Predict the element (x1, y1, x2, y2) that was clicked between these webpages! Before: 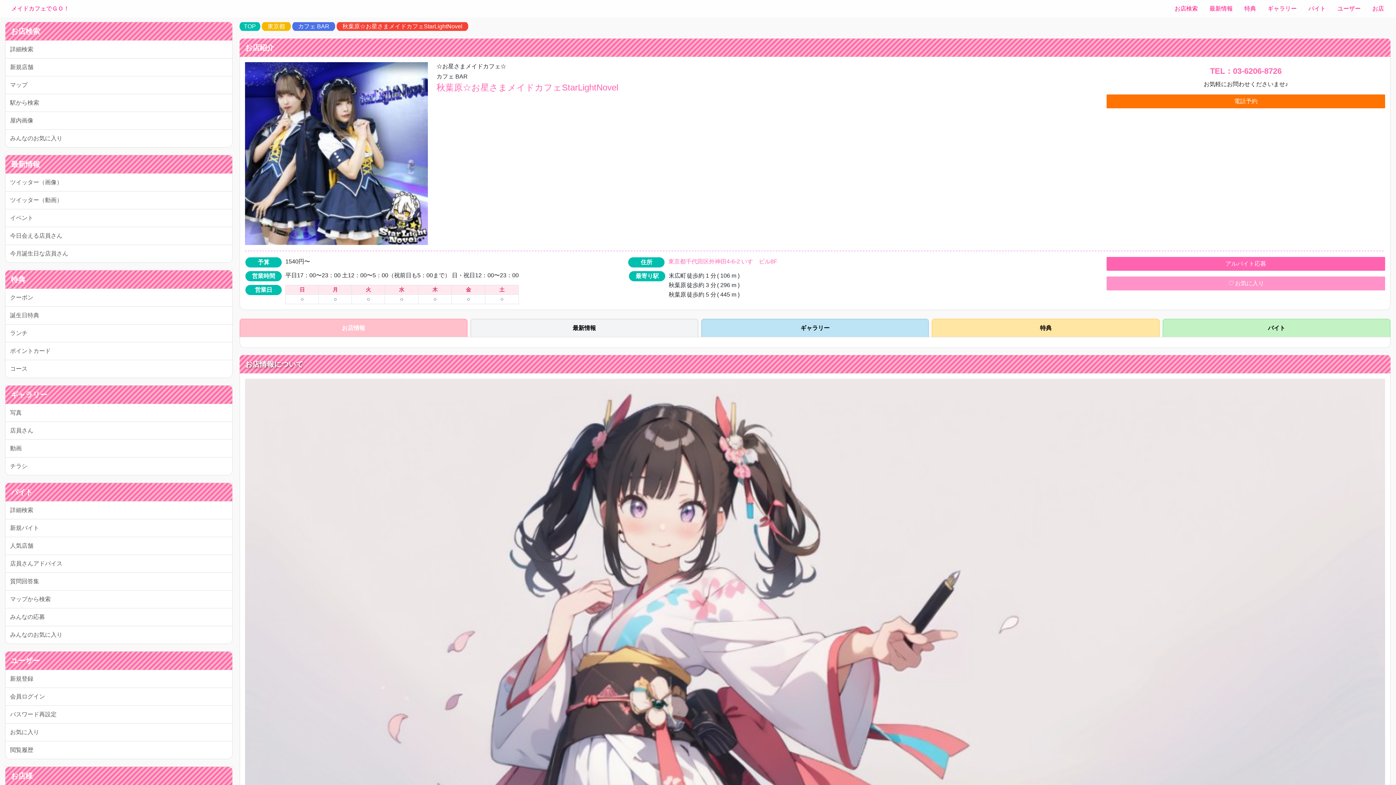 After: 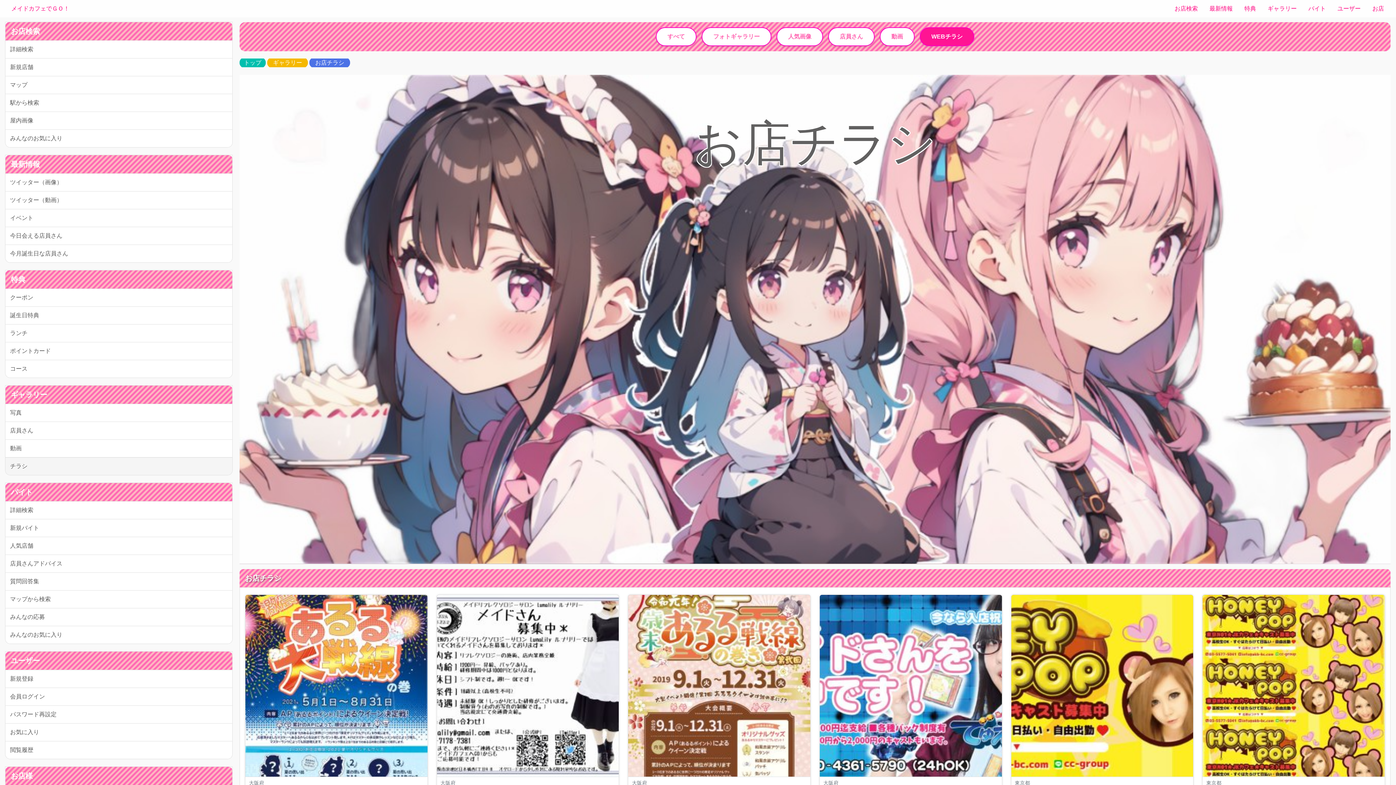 Action: label: チラシ bbox: (5, 457, 232, 475)